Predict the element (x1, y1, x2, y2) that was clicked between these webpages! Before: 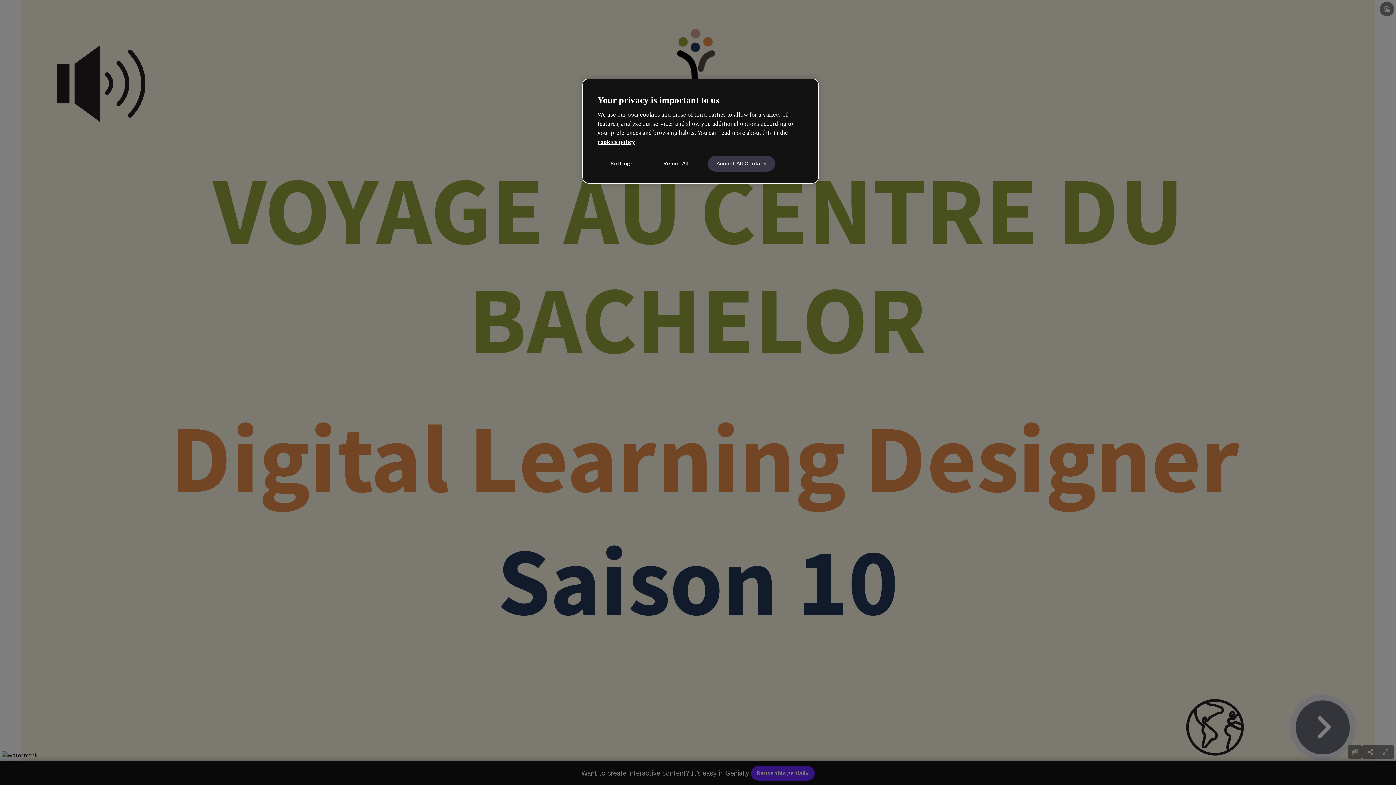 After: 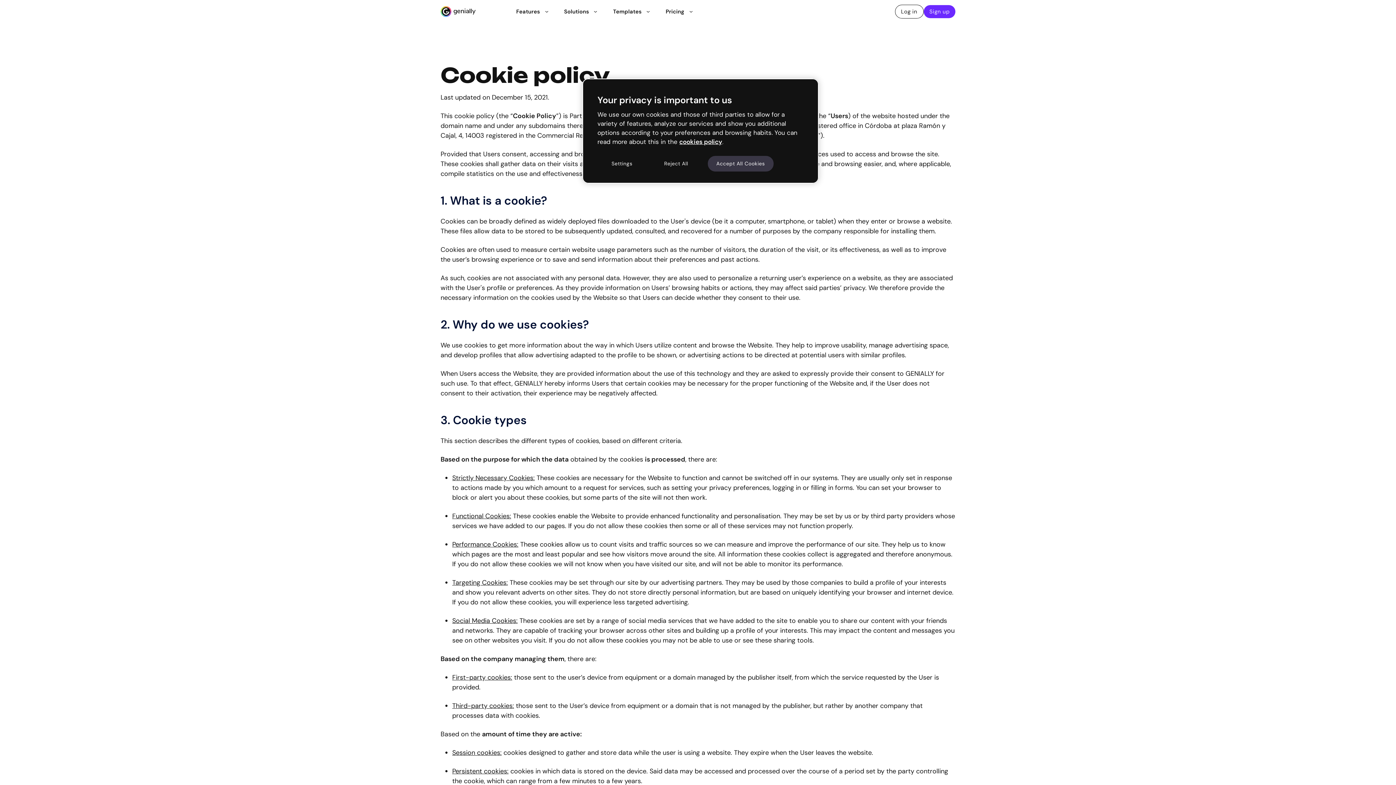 Action: label: cookies policy bbox: (597, 138, 635, 145)